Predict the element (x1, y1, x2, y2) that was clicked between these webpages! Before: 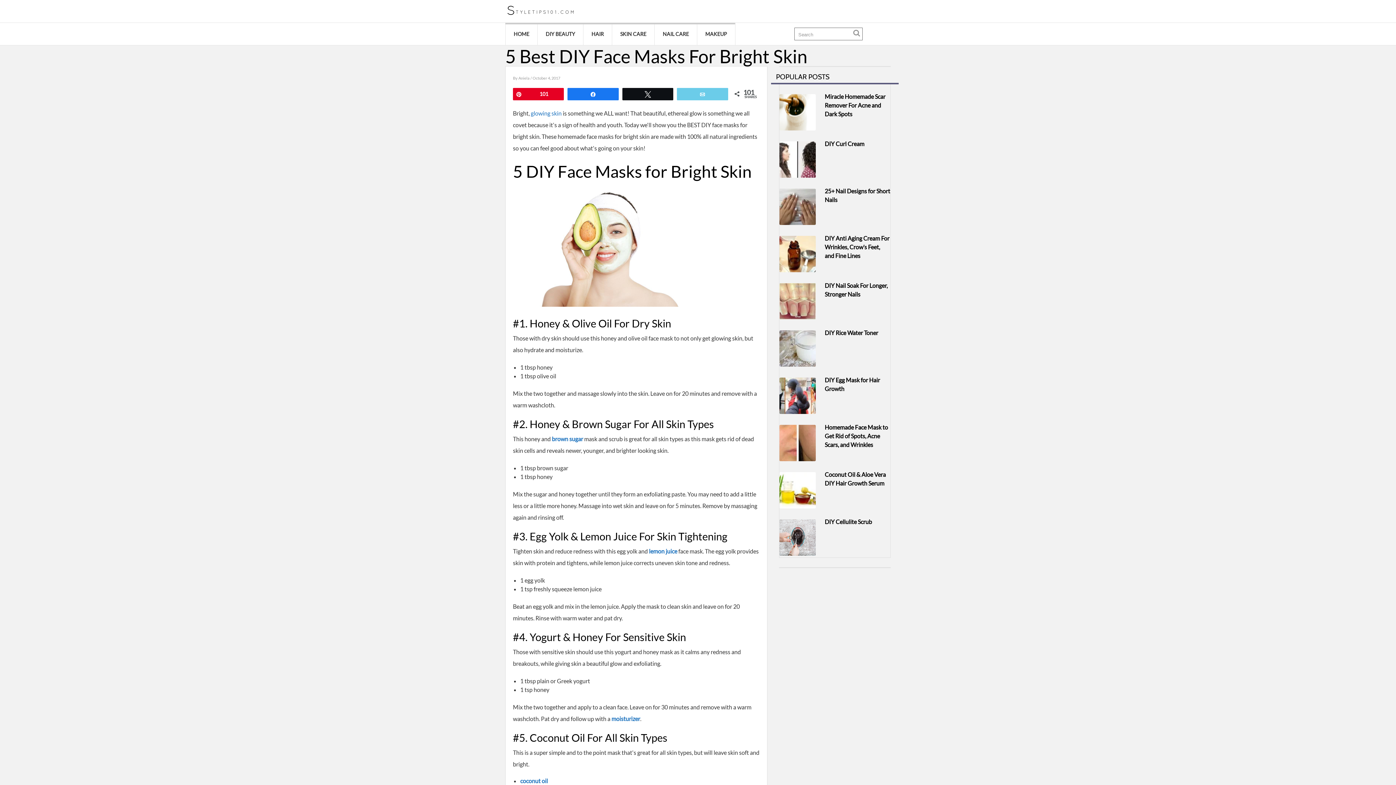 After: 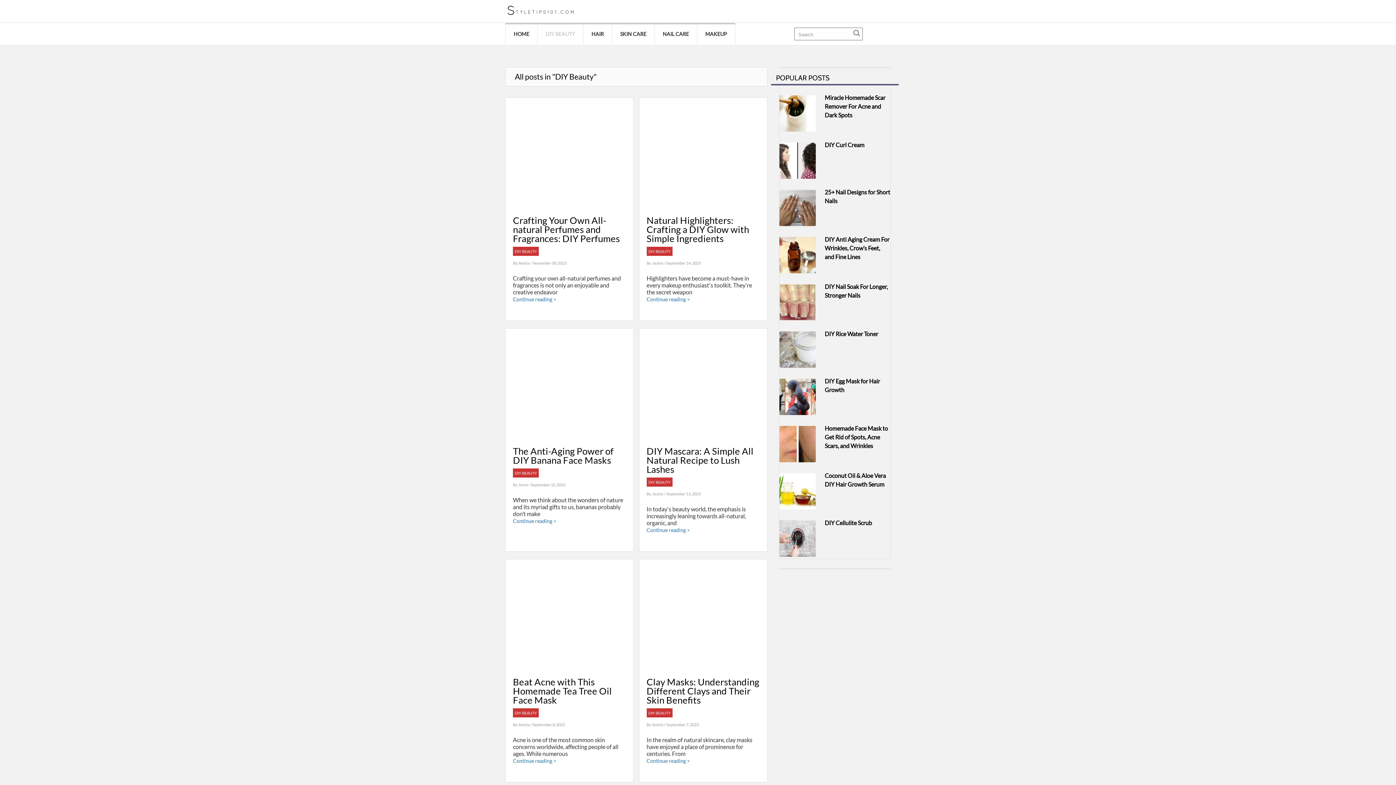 Action: bbox: (537, 22, 583, 45) label: DIY BEAUTY